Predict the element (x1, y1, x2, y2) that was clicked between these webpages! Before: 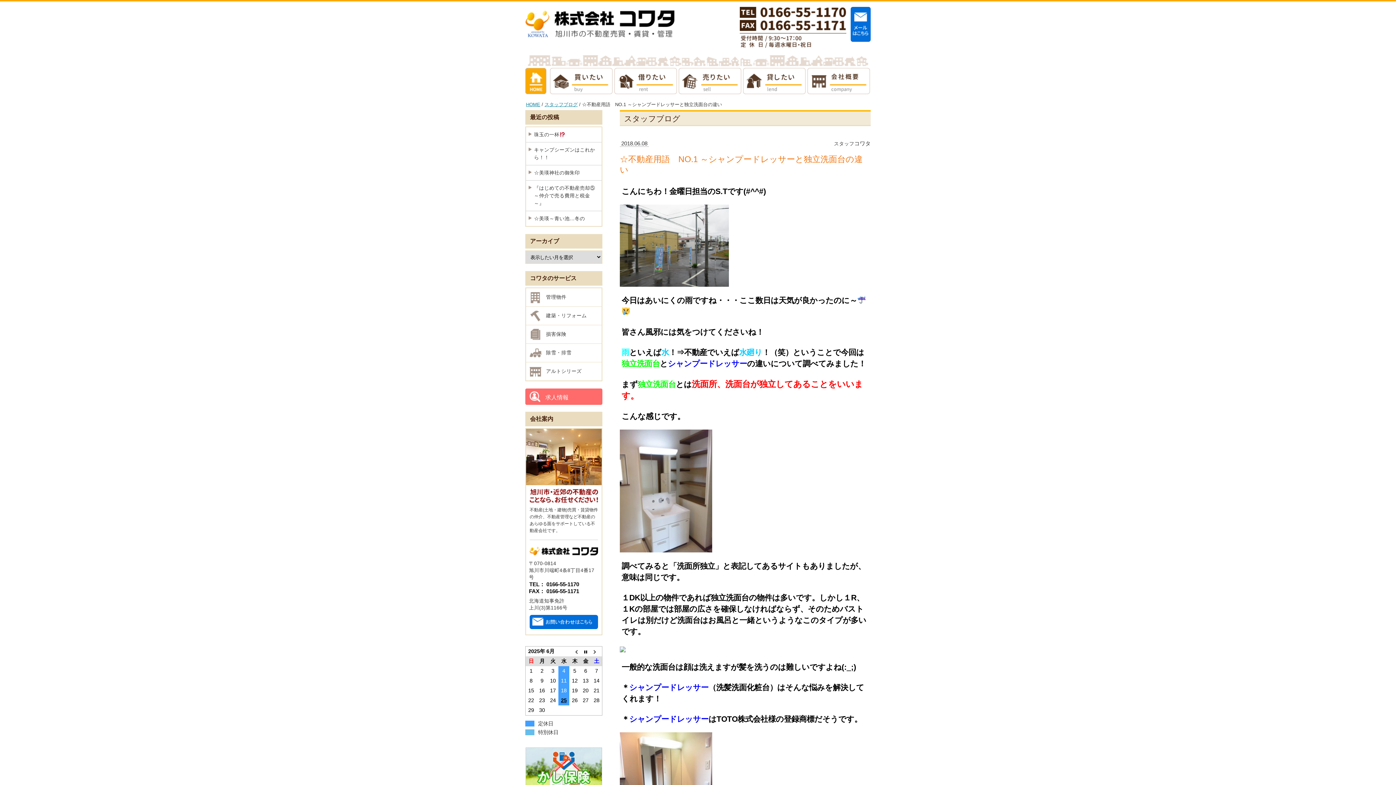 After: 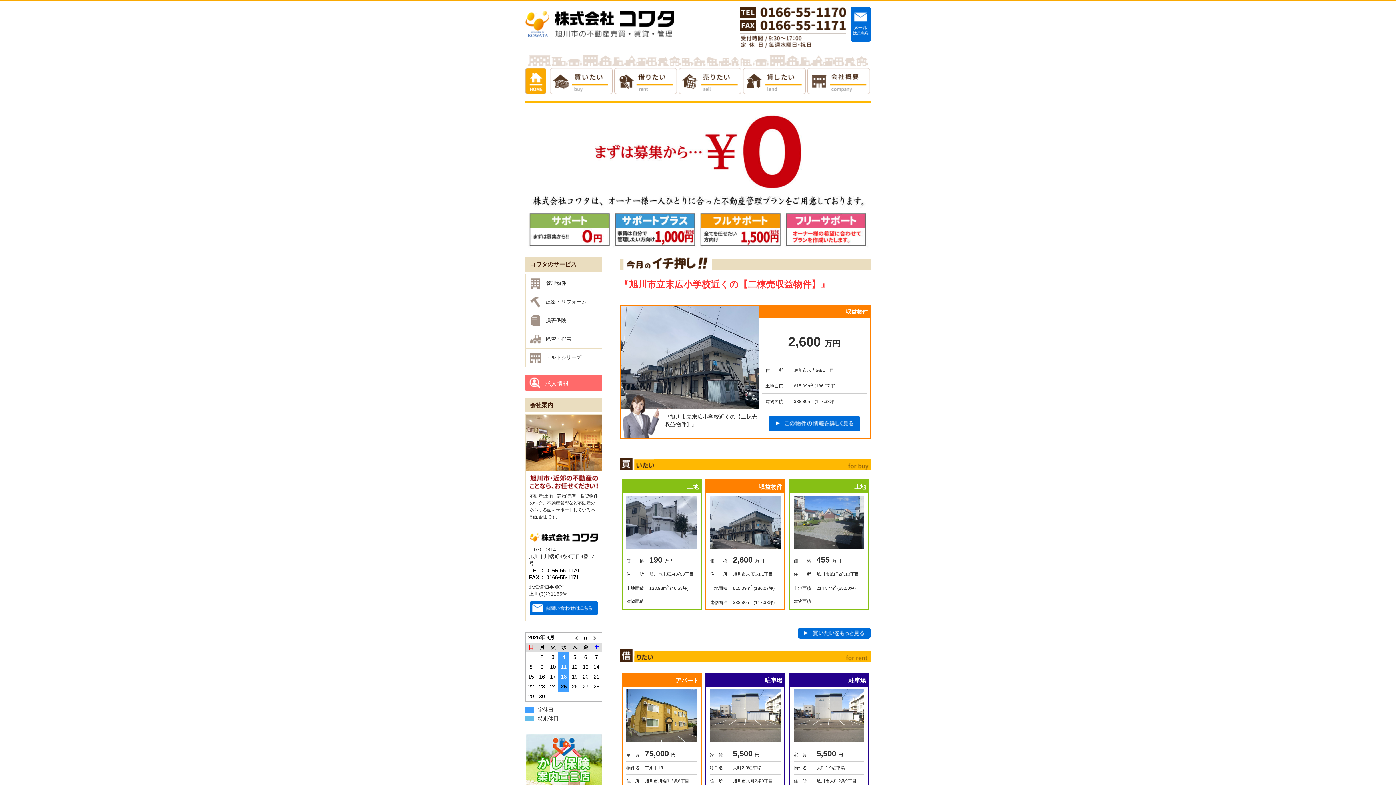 Action: label: ホーム bbox: (525, 68, 546, 94)